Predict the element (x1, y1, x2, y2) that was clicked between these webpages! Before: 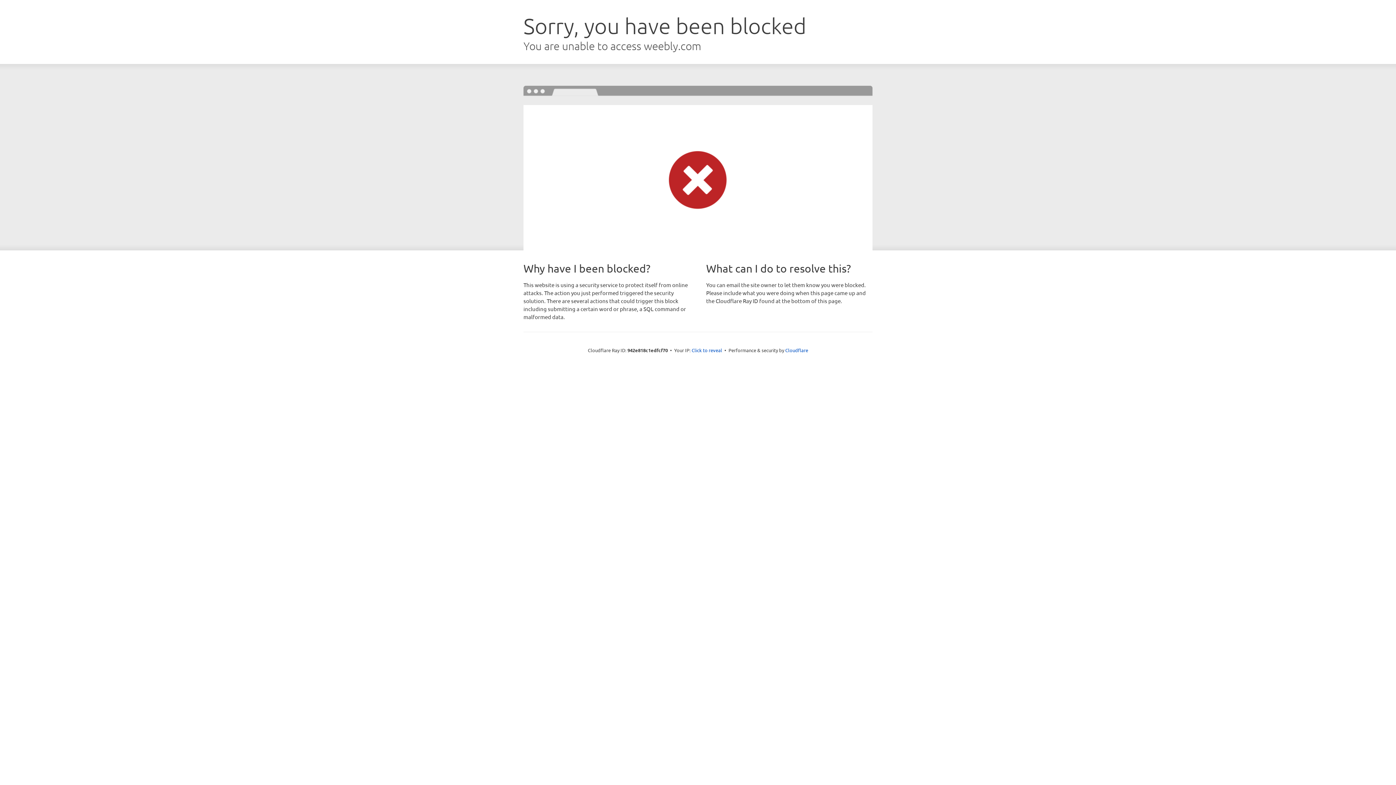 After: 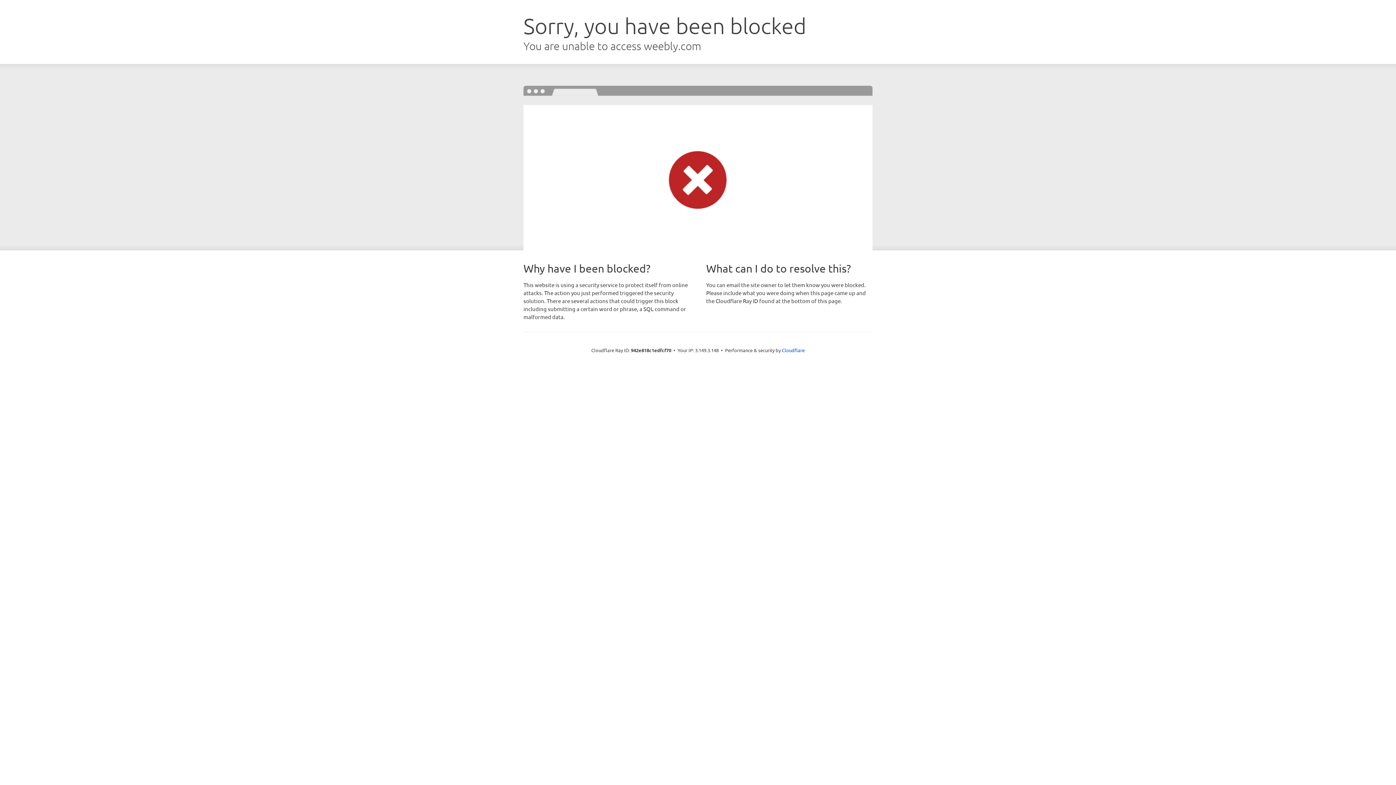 Action: label: Click to reveal bbox: (691, 346, 722, 353)